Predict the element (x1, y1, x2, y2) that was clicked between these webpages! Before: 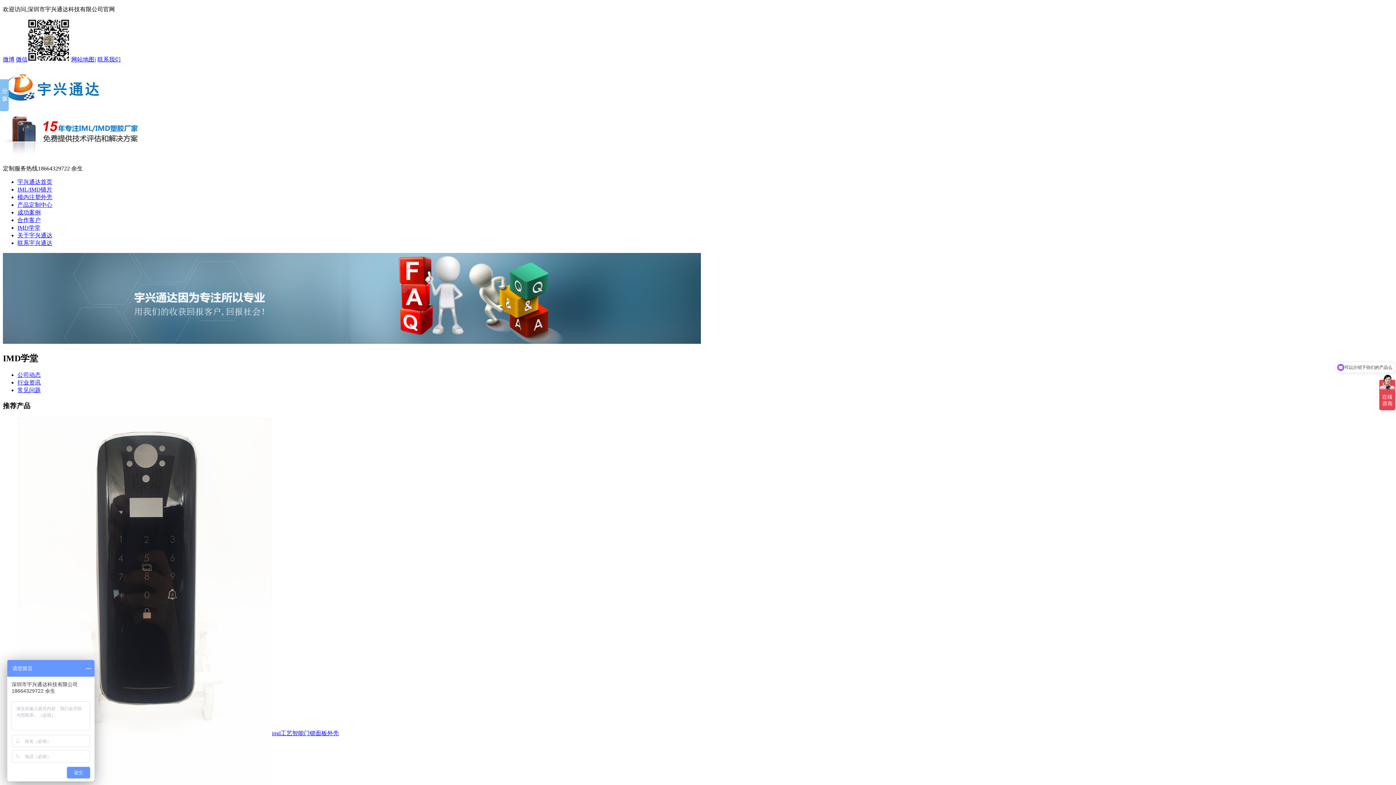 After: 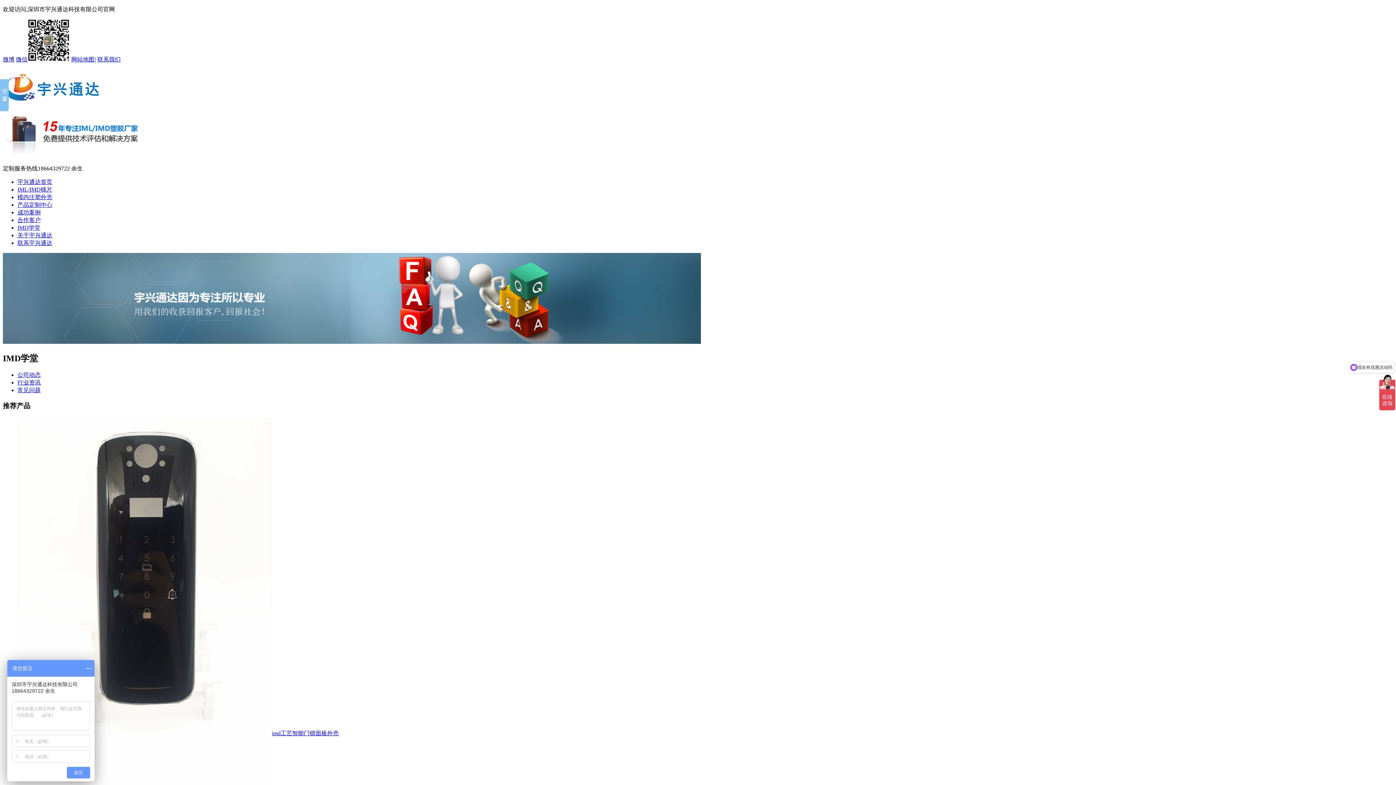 Action: label: 公司动态 bbox: (17, 372, 40, 378)